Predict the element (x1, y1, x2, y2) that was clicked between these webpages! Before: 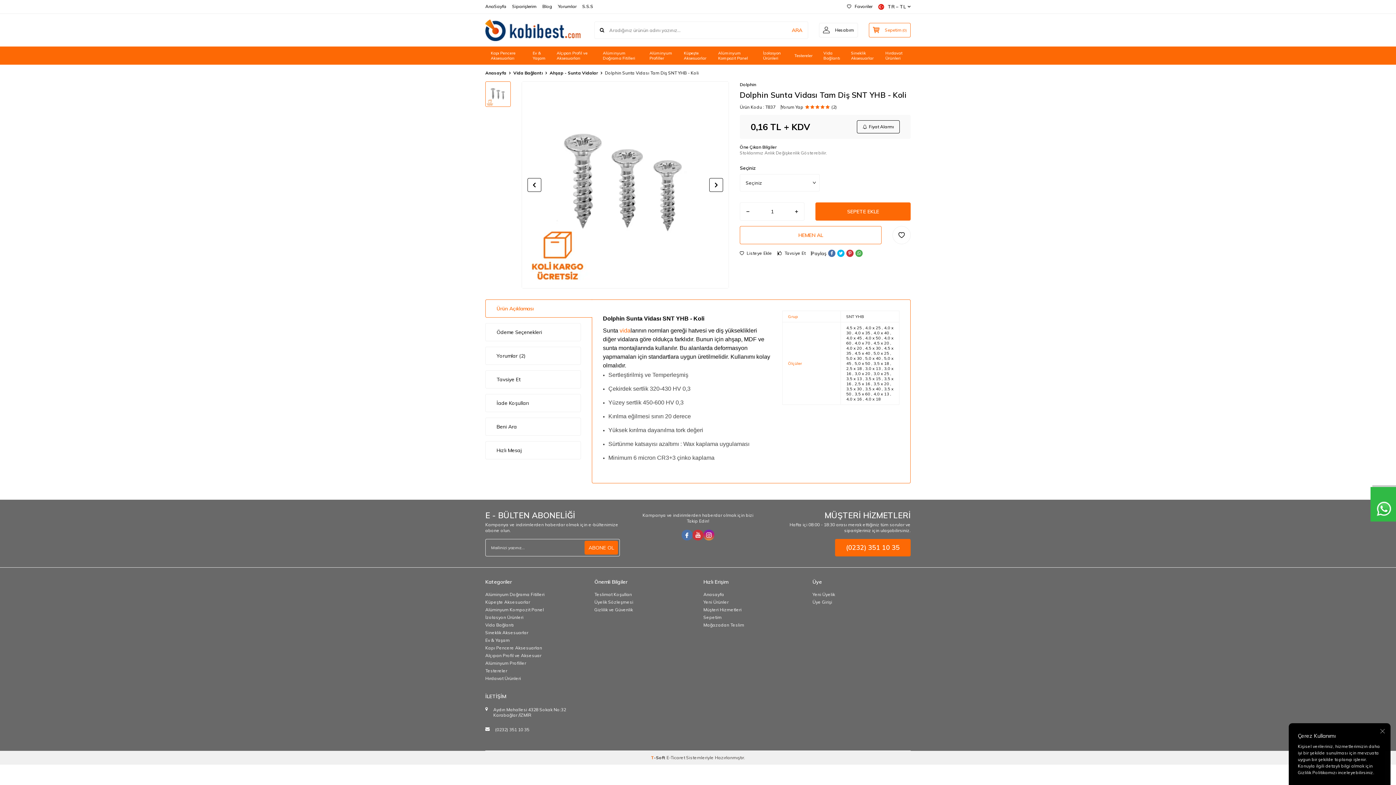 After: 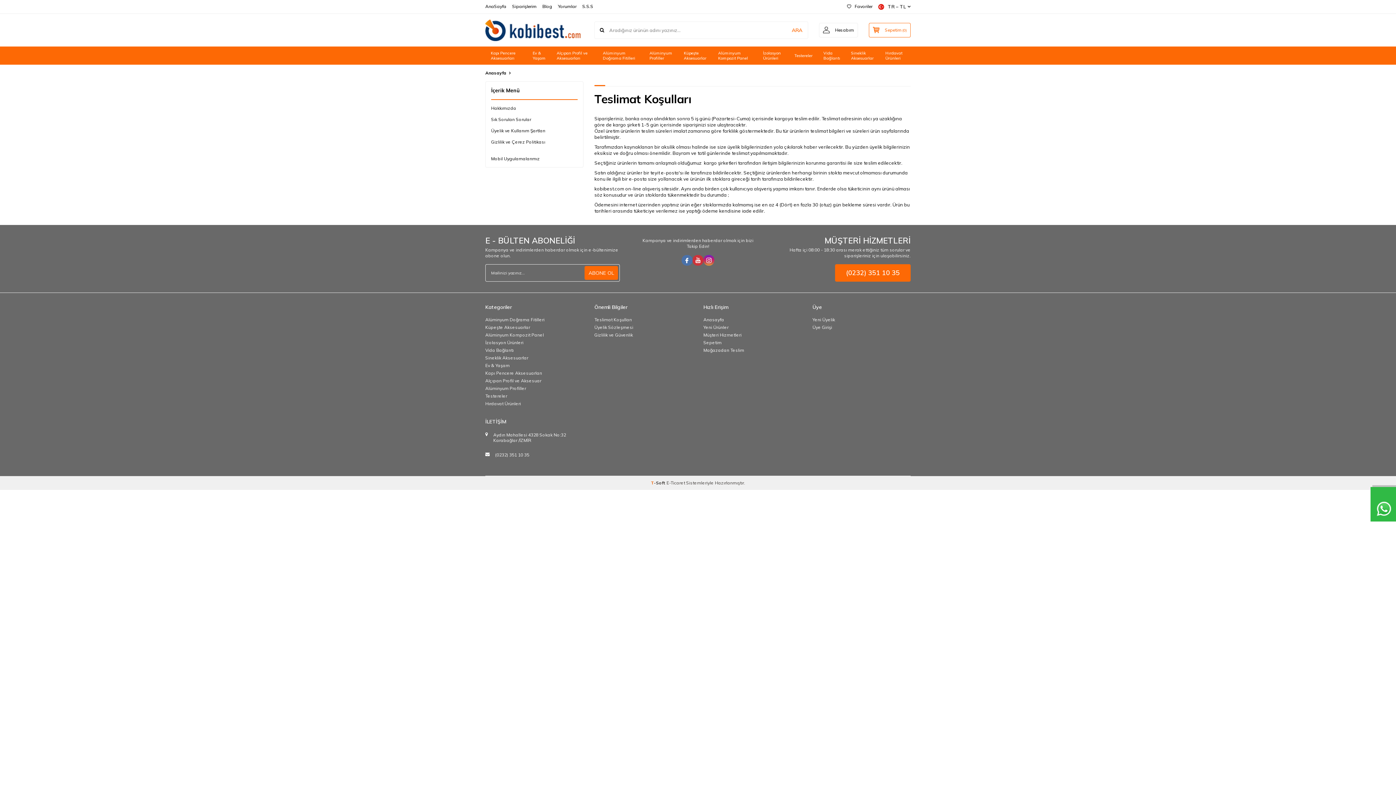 Action: label: Teslimat Koşulları bbox: (594, 590, 632, 598)